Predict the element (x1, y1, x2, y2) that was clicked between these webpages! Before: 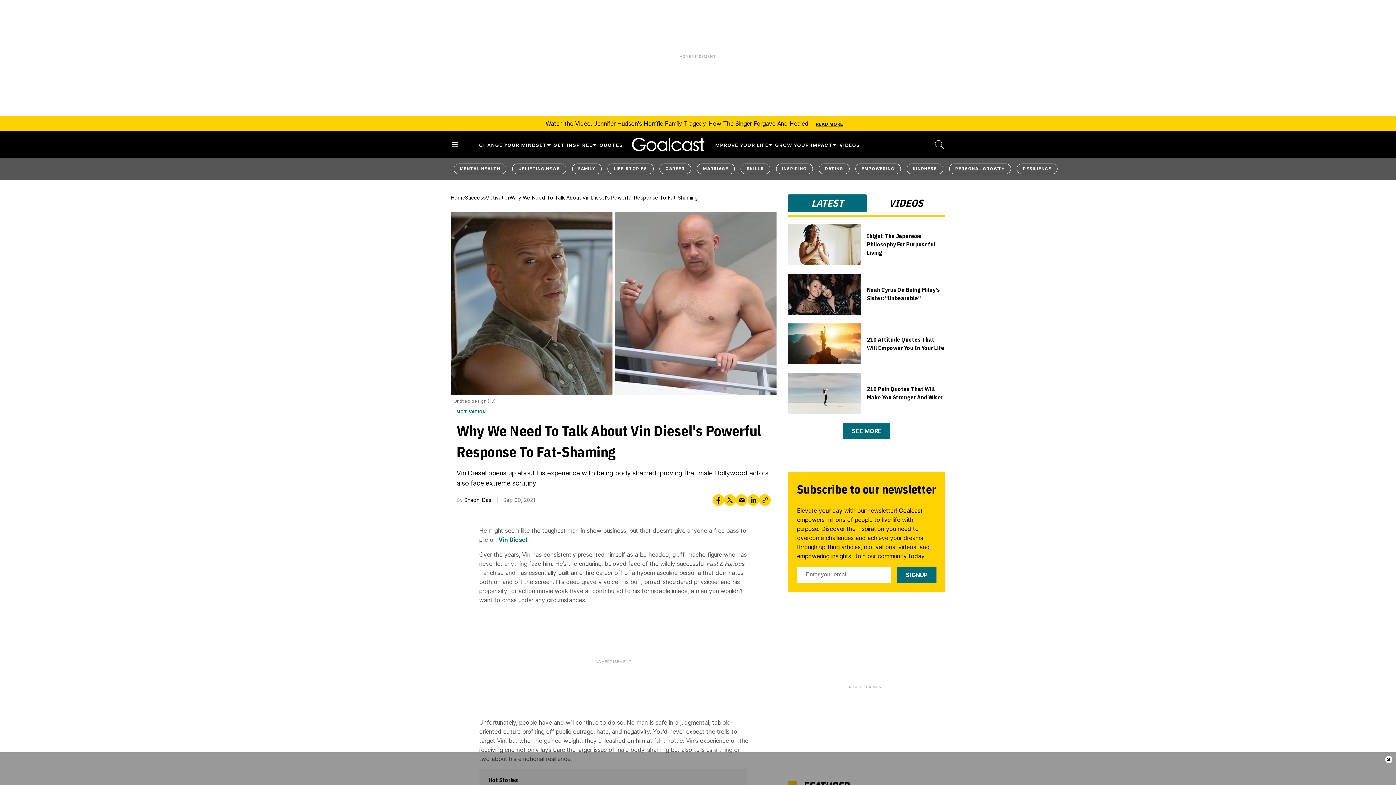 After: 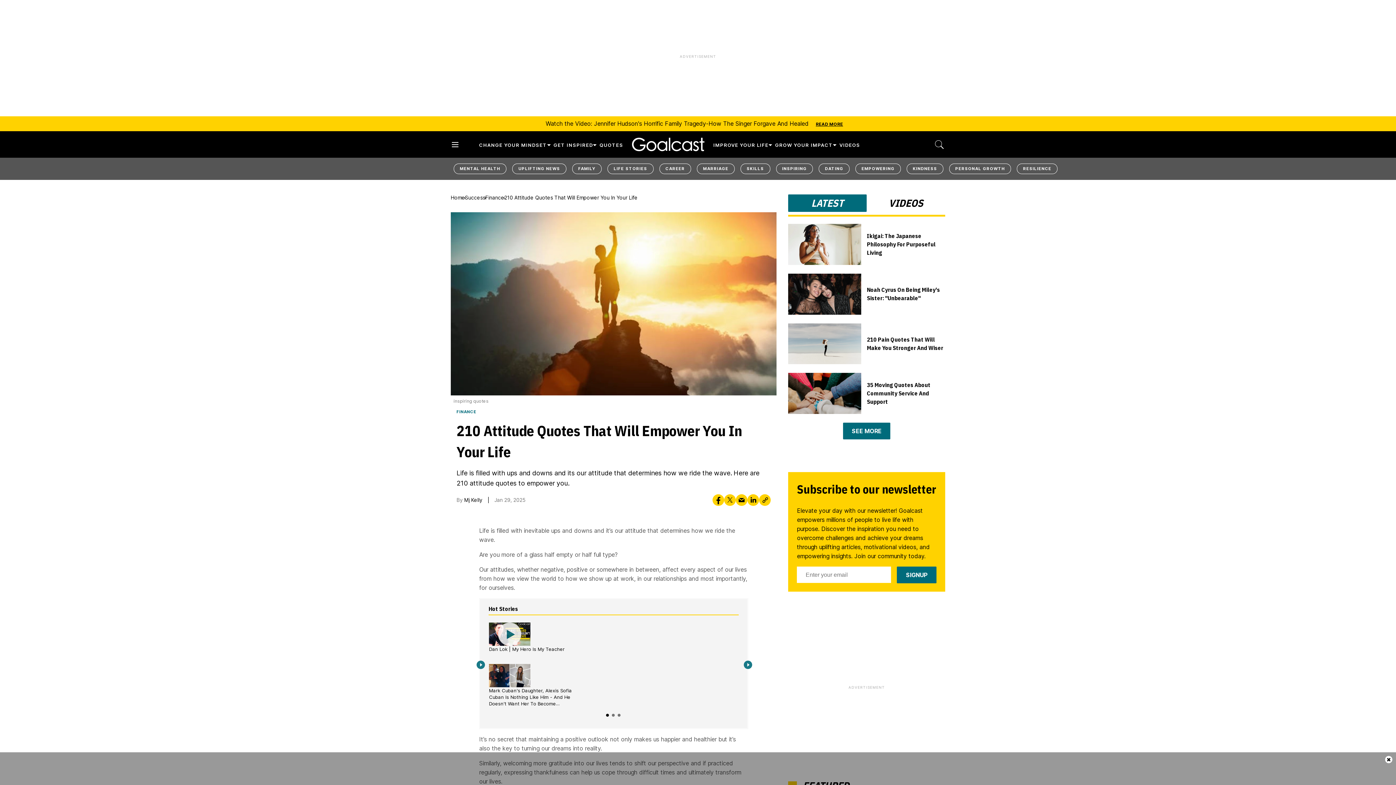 Action: label: 210 Attitude Quotes That Will Empower You In Your Life bbox: (867, 335, 945, 352)